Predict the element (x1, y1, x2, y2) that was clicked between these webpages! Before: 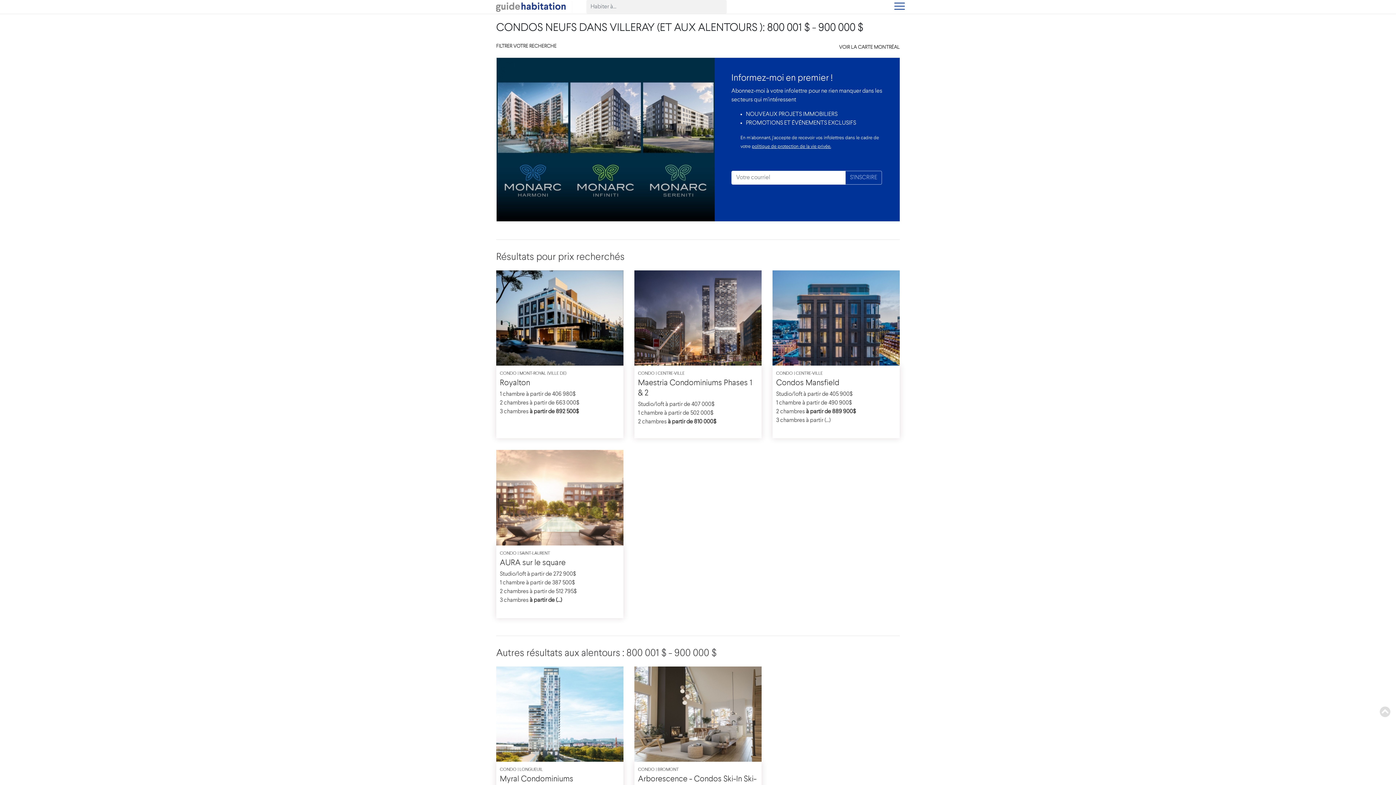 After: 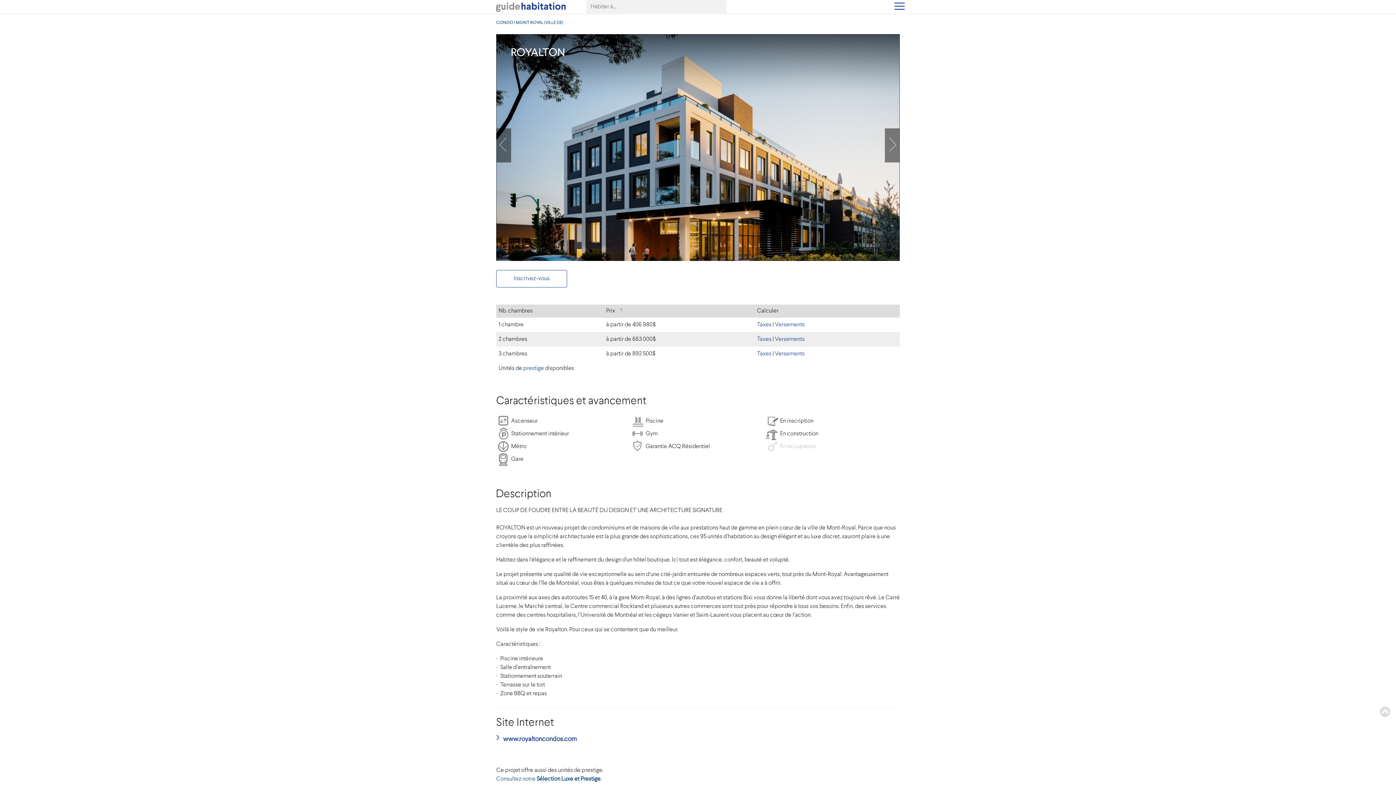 Action: bbox: (496, 315, 623, 321)